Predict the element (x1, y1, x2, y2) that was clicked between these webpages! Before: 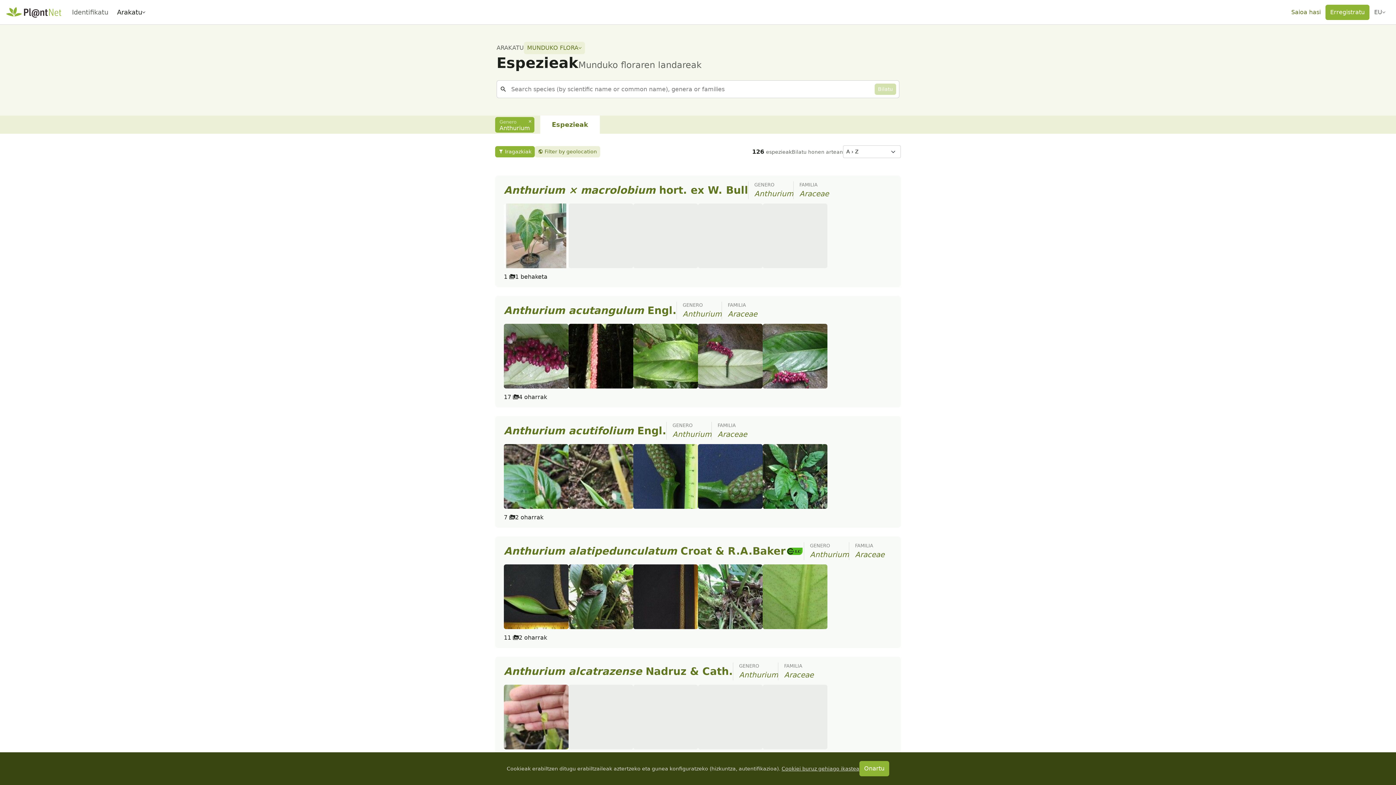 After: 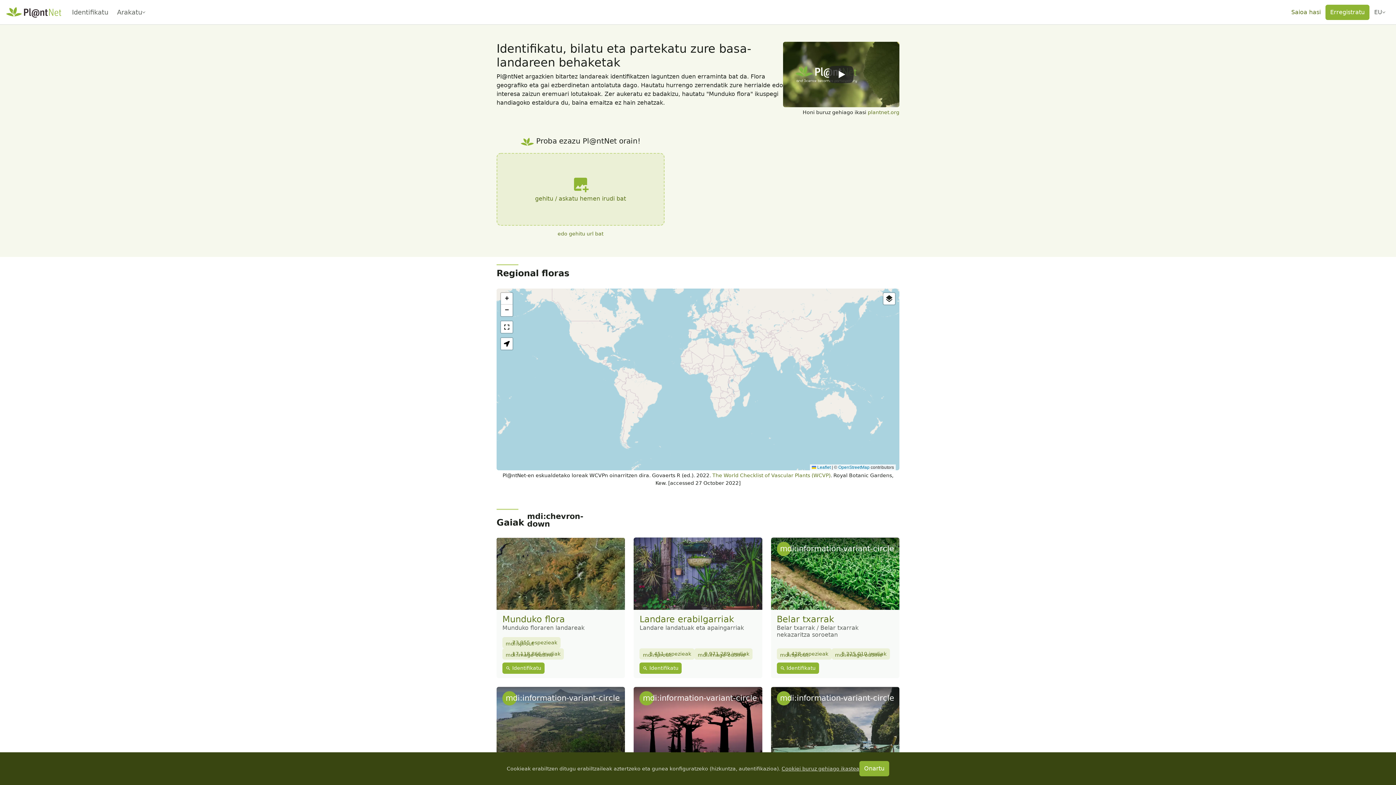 Action: bbox: (5, 4, 61, 19)